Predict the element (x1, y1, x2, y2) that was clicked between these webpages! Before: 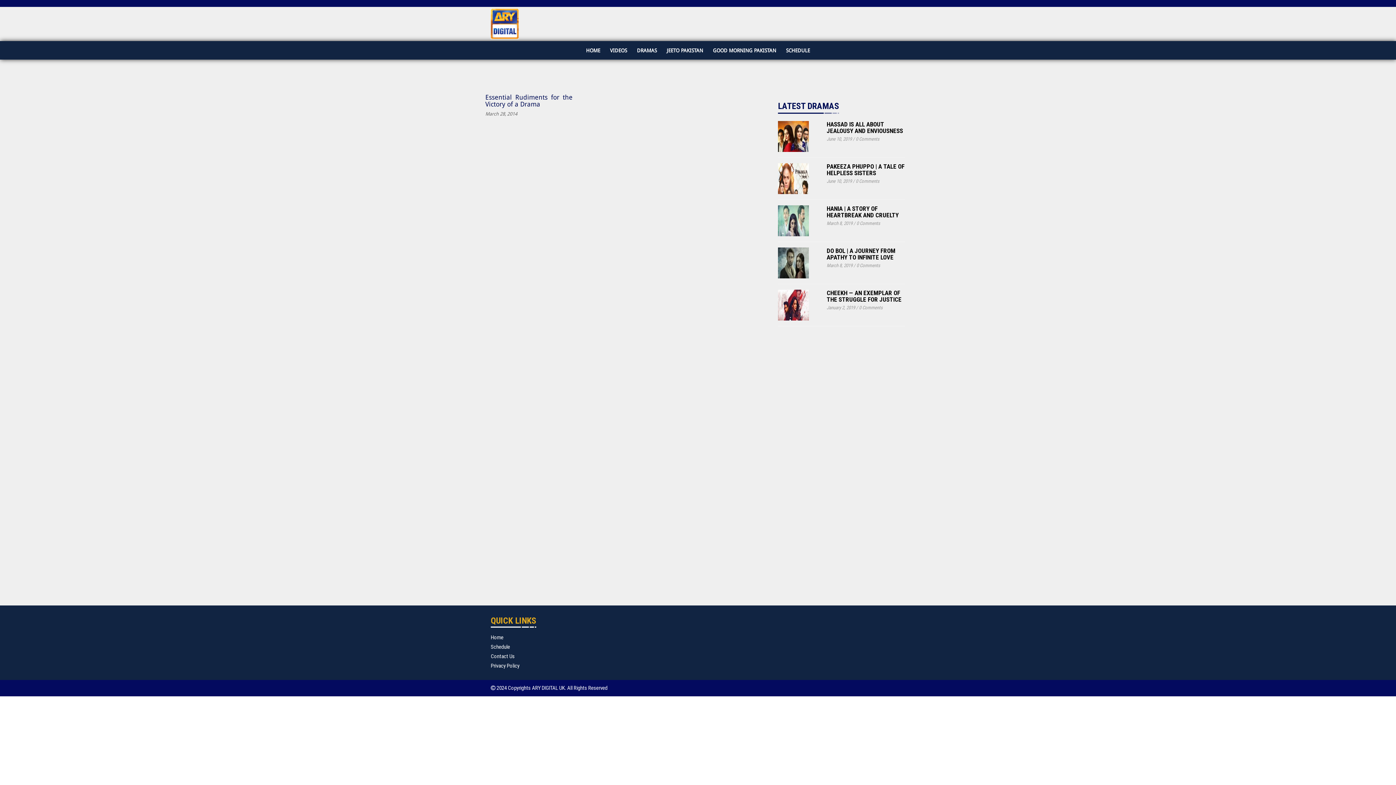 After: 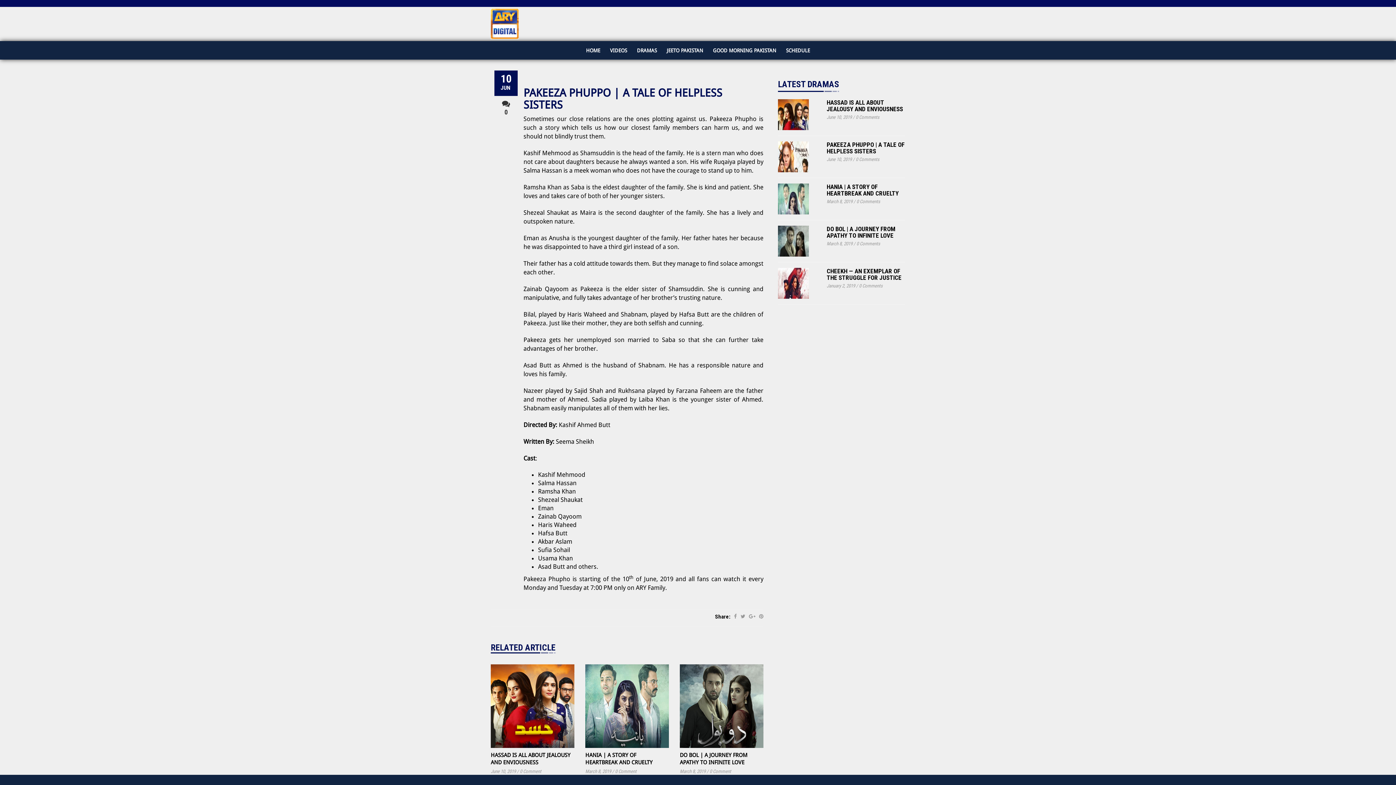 Action: bbox: (778, 175, 809, 181)